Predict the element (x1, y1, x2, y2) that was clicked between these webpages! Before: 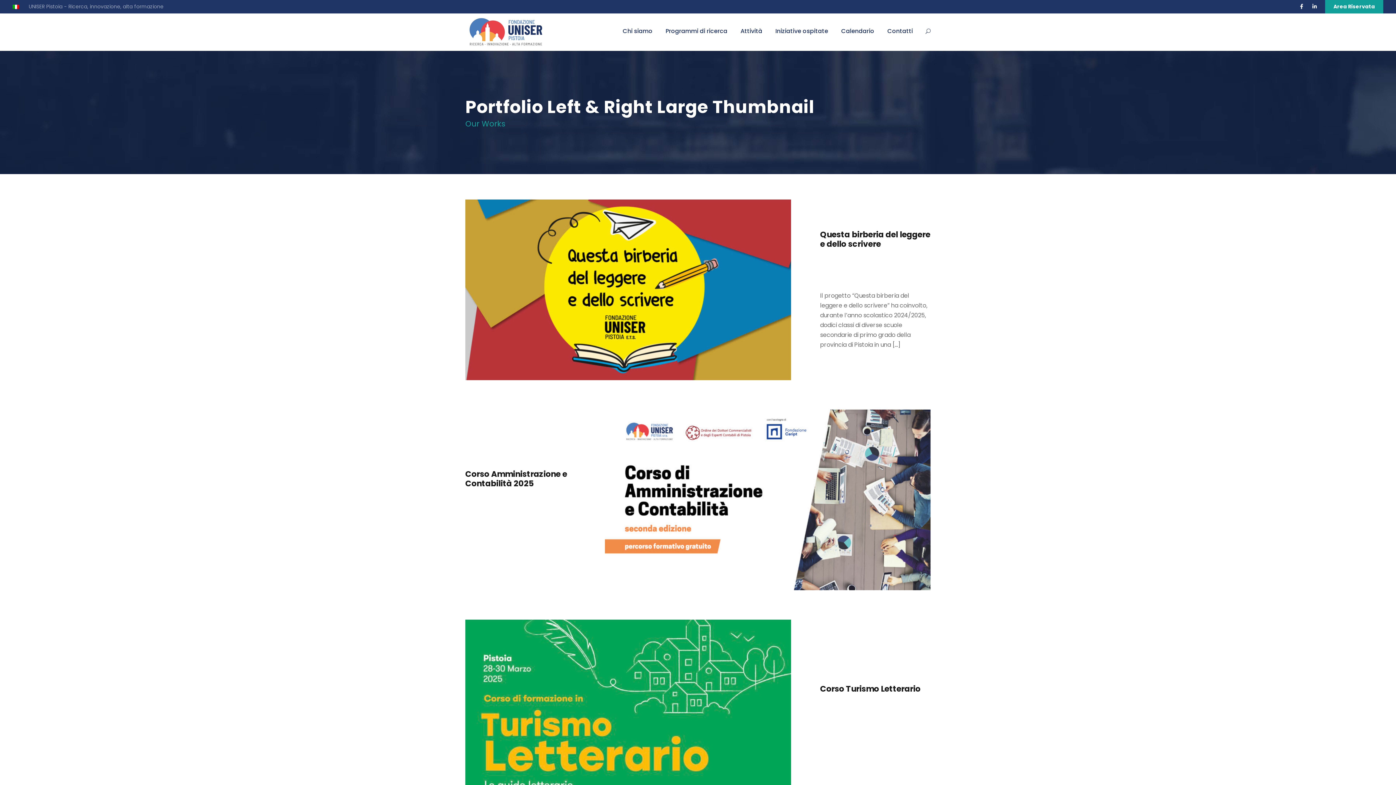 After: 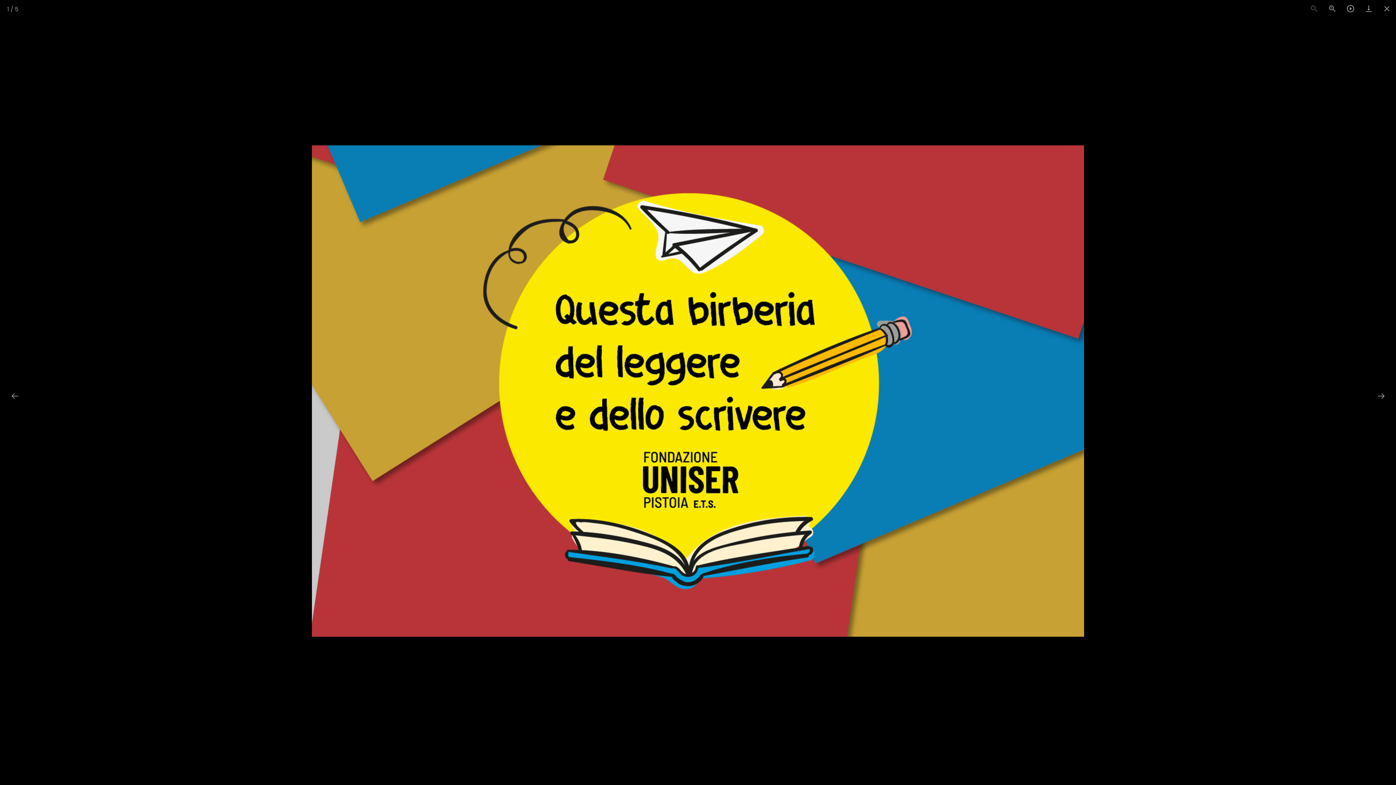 Action: bbox: (465, 285, 791, 293)